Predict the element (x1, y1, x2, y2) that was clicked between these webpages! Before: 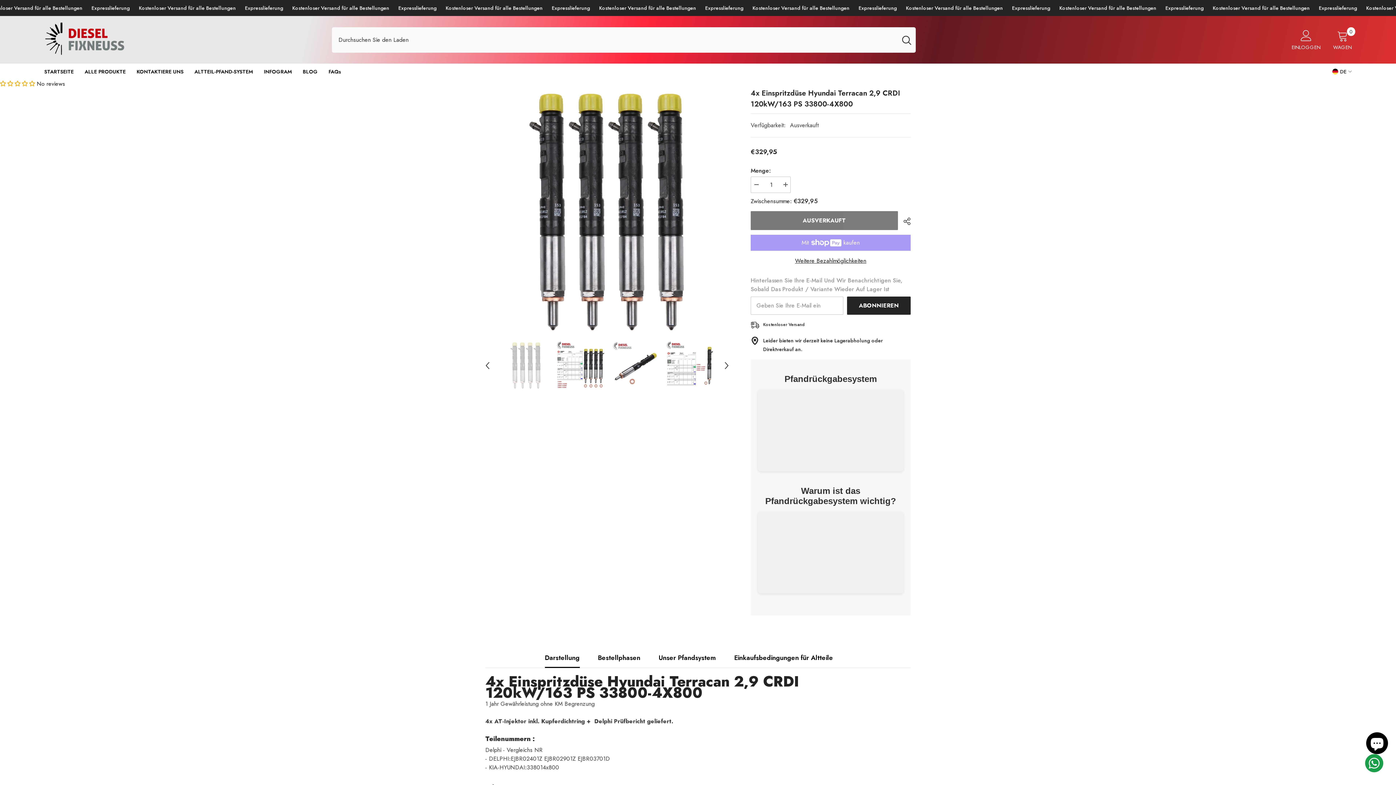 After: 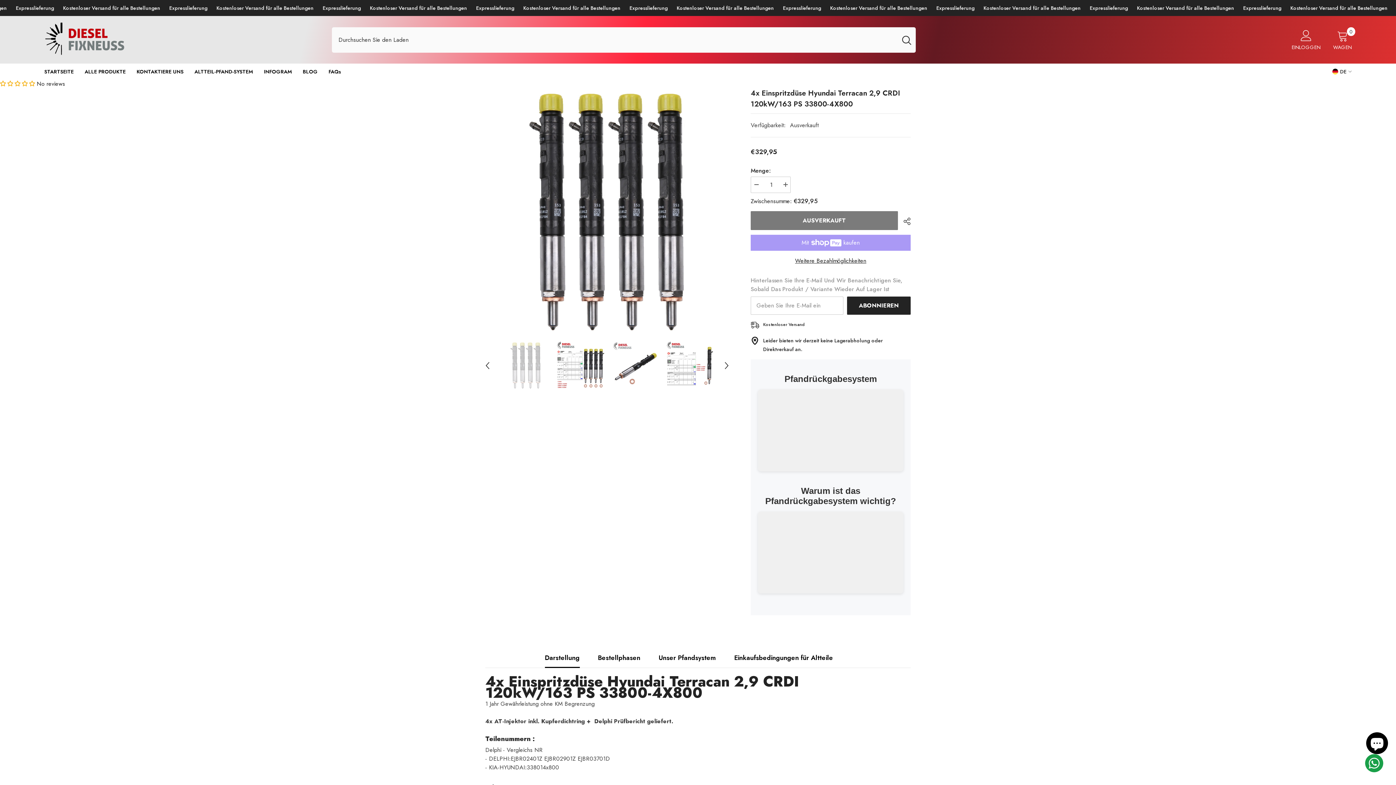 Action: label: Weitere Bezahlmöglichkeiten bbox: (750, 256, 910, 265)